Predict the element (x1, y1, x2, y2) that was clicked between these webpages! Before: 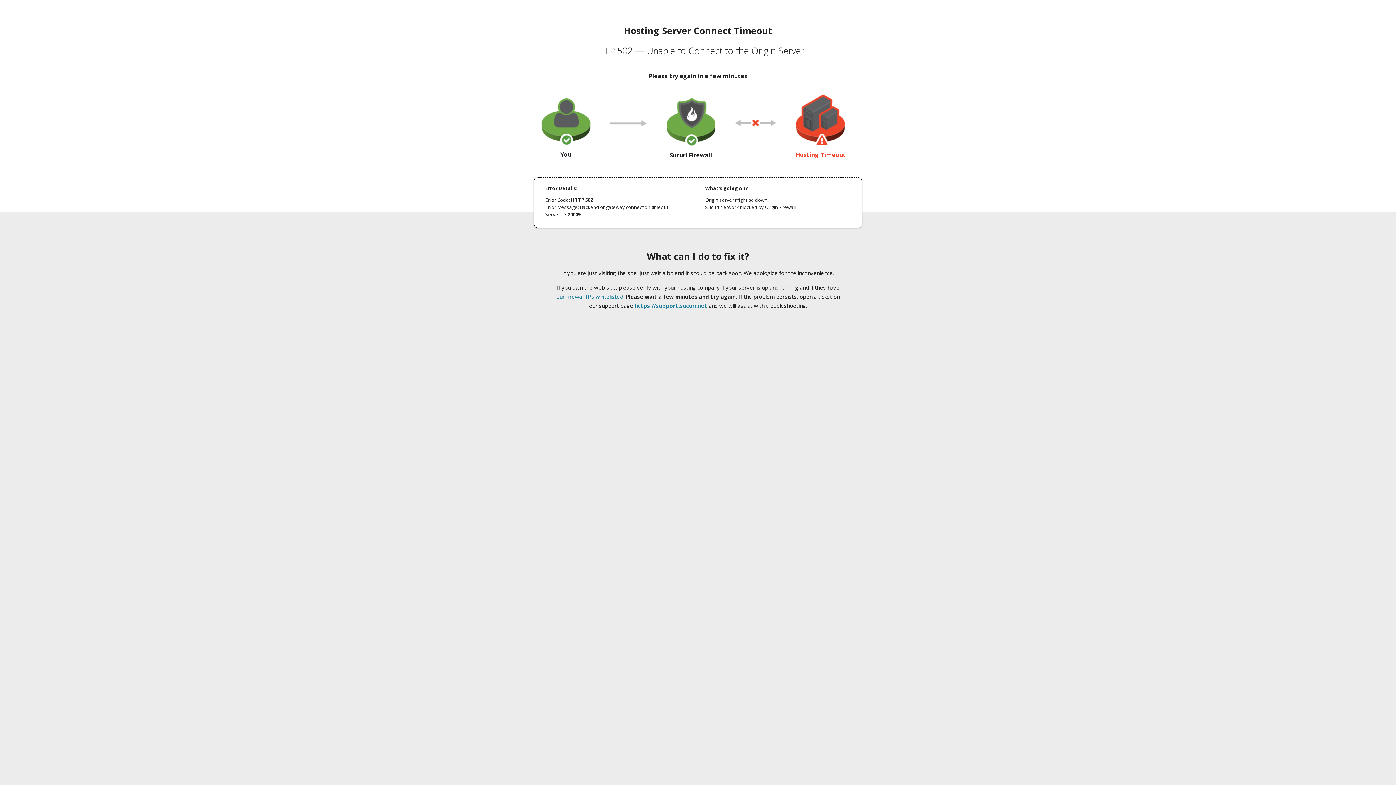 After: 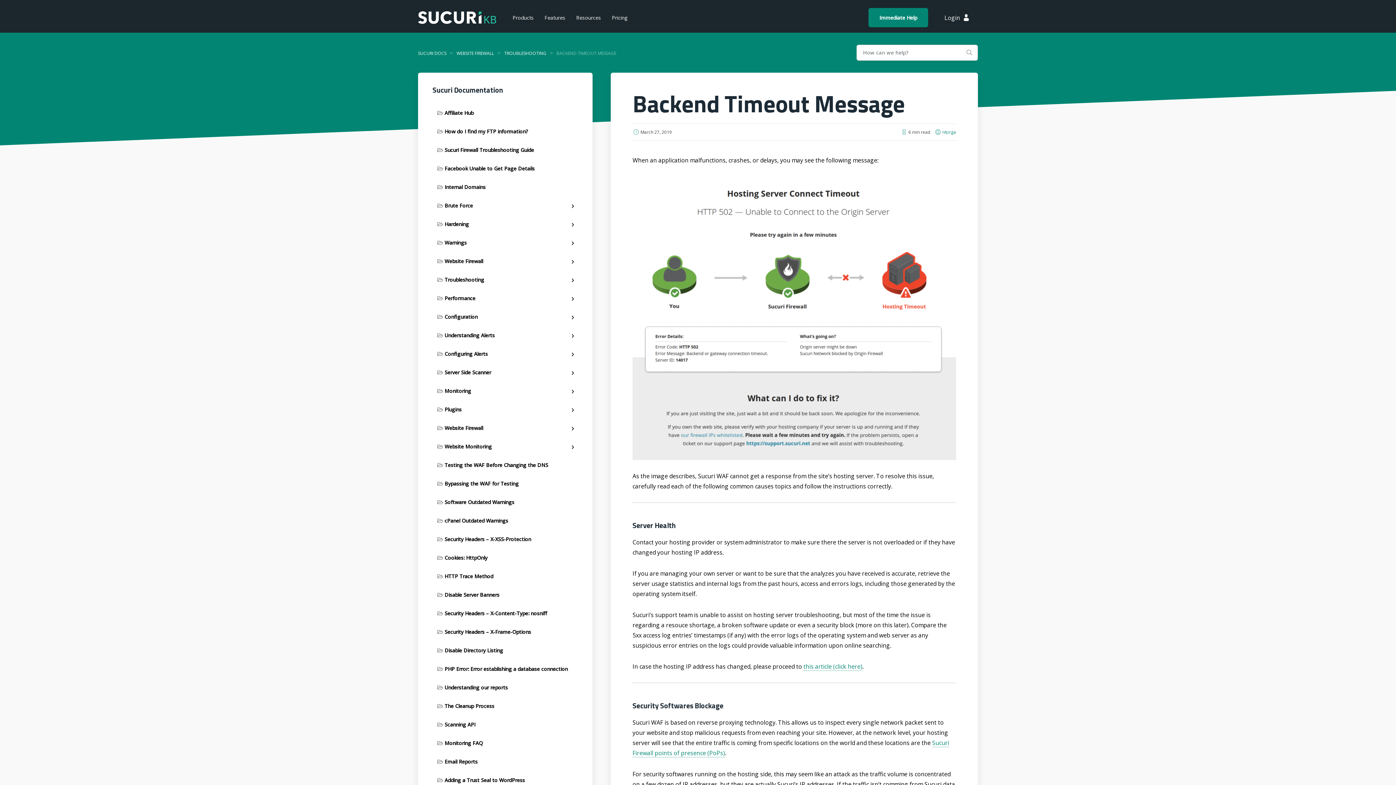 Action: label: our firewall IPs whitelisted bbox: (556, 293, 623, 300)